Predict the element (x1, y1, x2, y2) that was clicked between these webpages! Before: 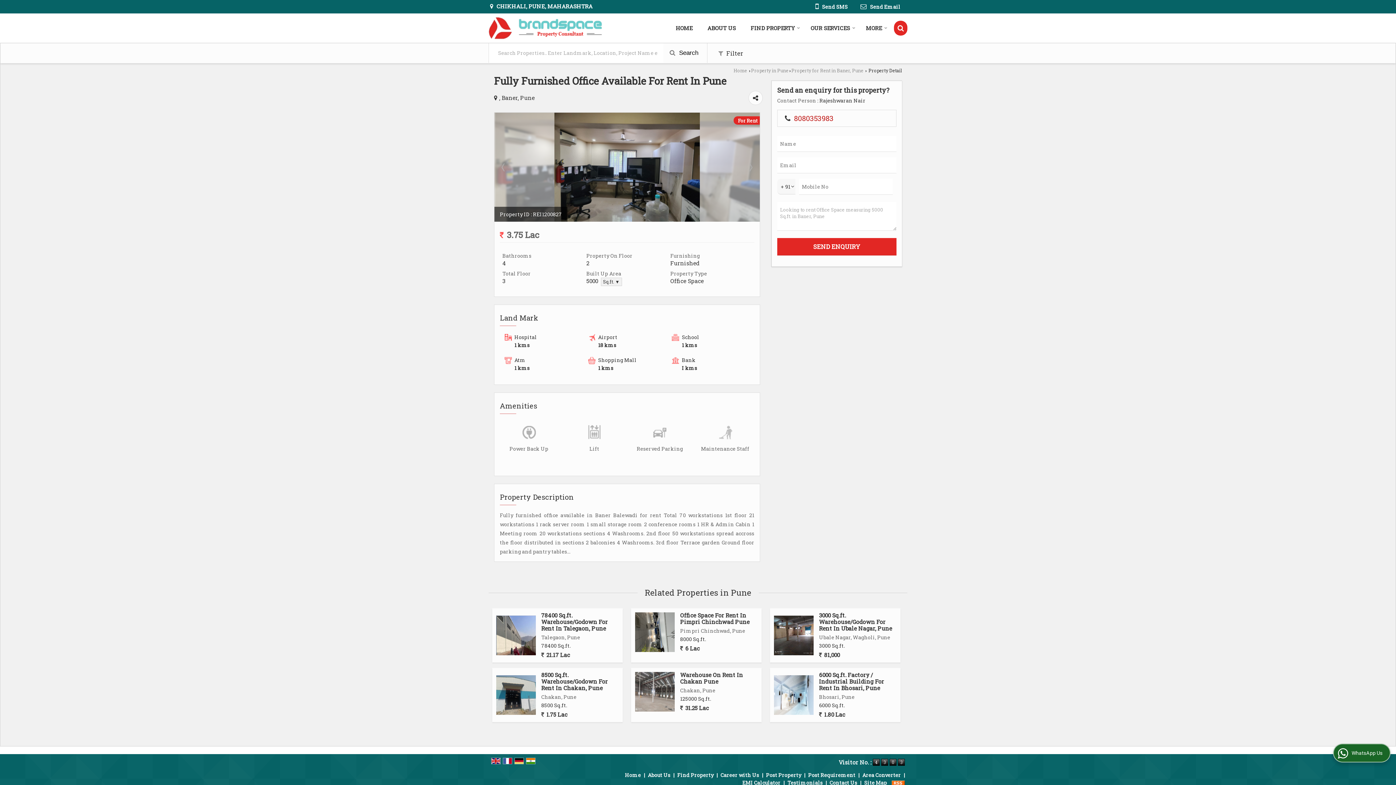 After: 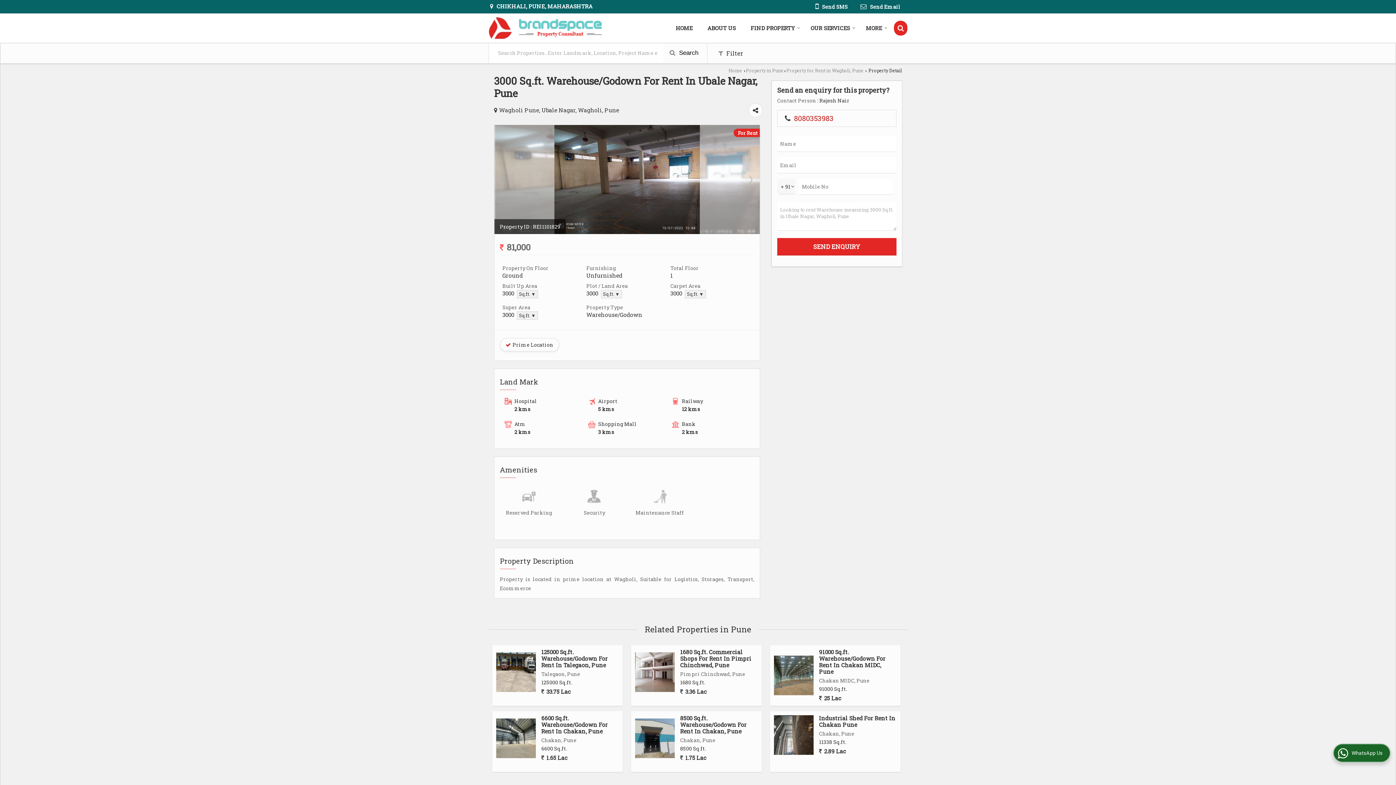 Action: bbox: (774, 616, 813, 655)